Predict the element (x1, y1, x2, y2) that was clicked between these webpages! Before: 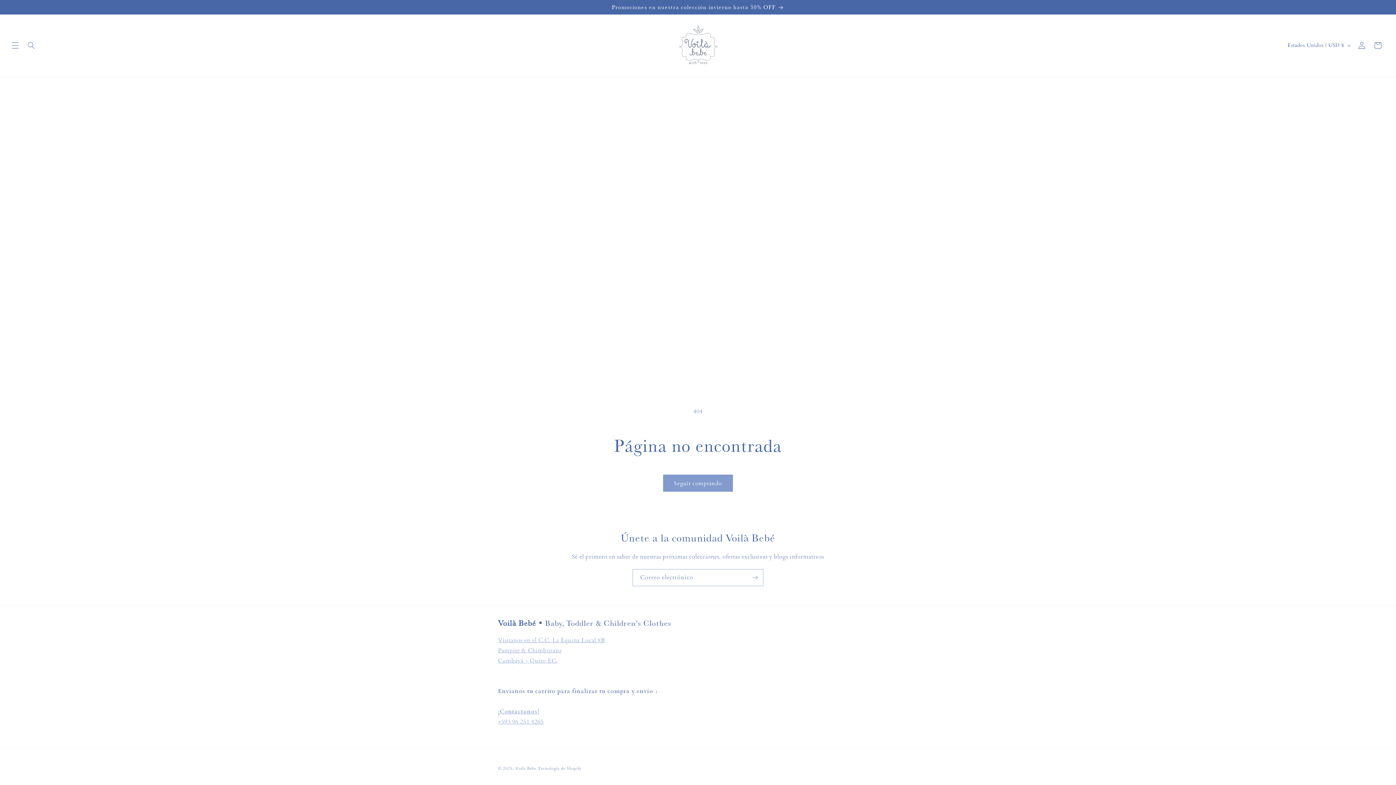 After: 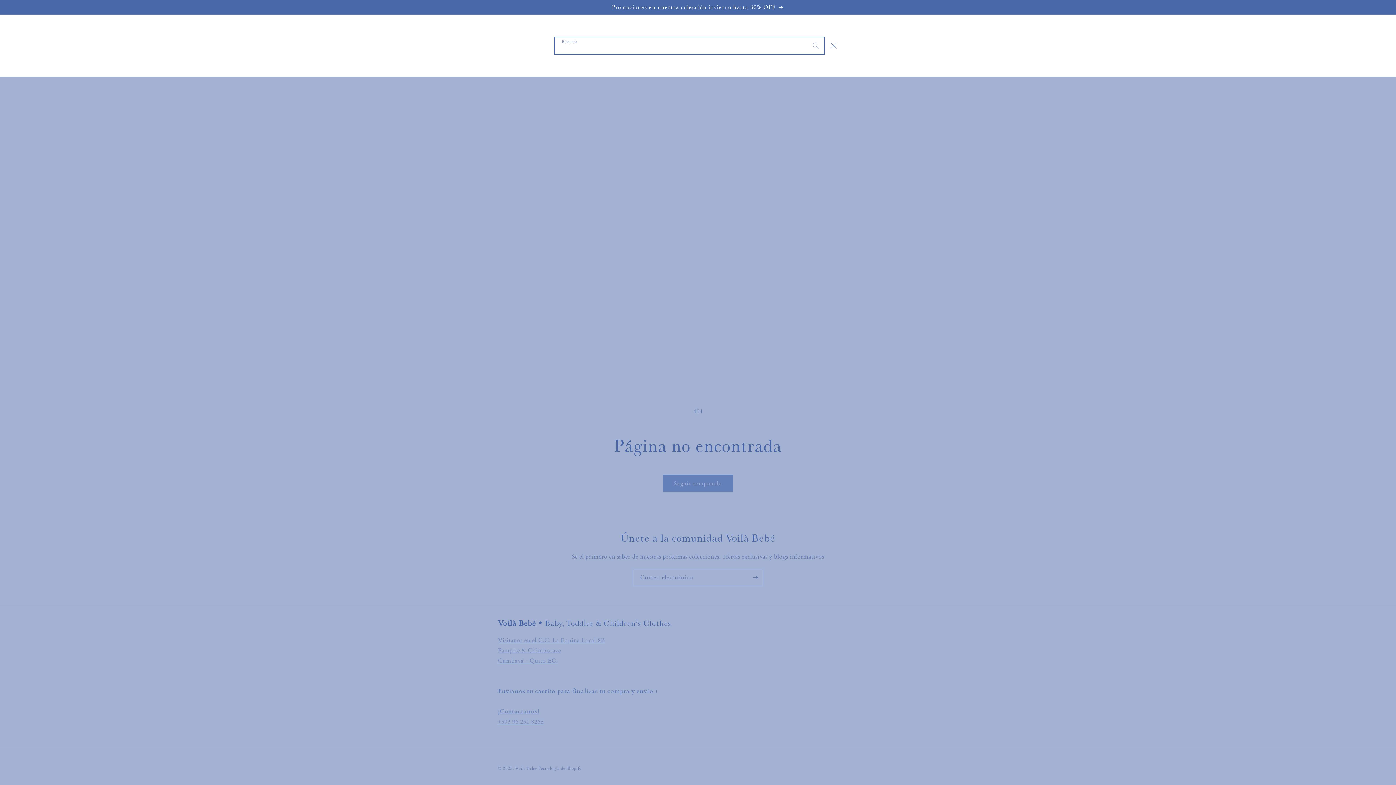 Action: label: Búsqueda bbox: (23, 37, 39, 53)